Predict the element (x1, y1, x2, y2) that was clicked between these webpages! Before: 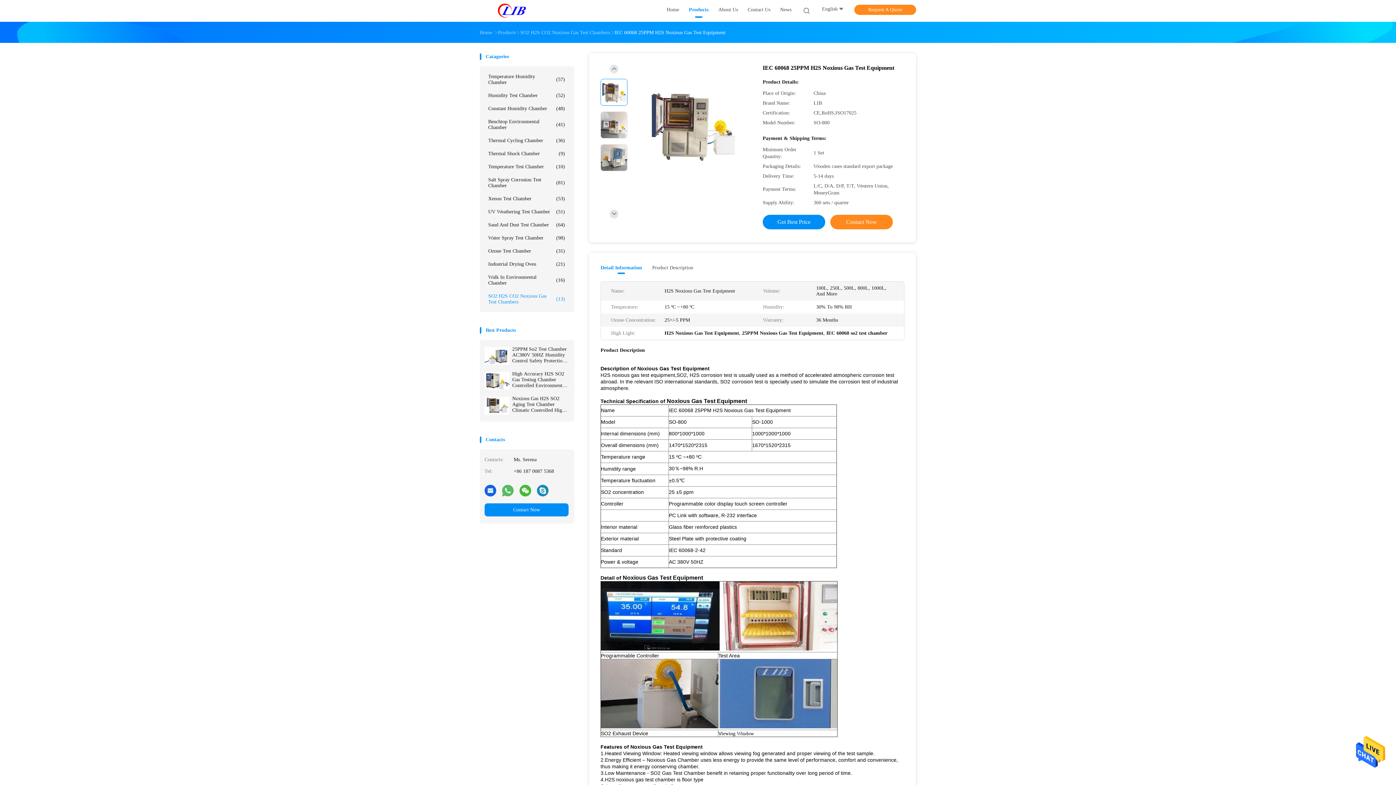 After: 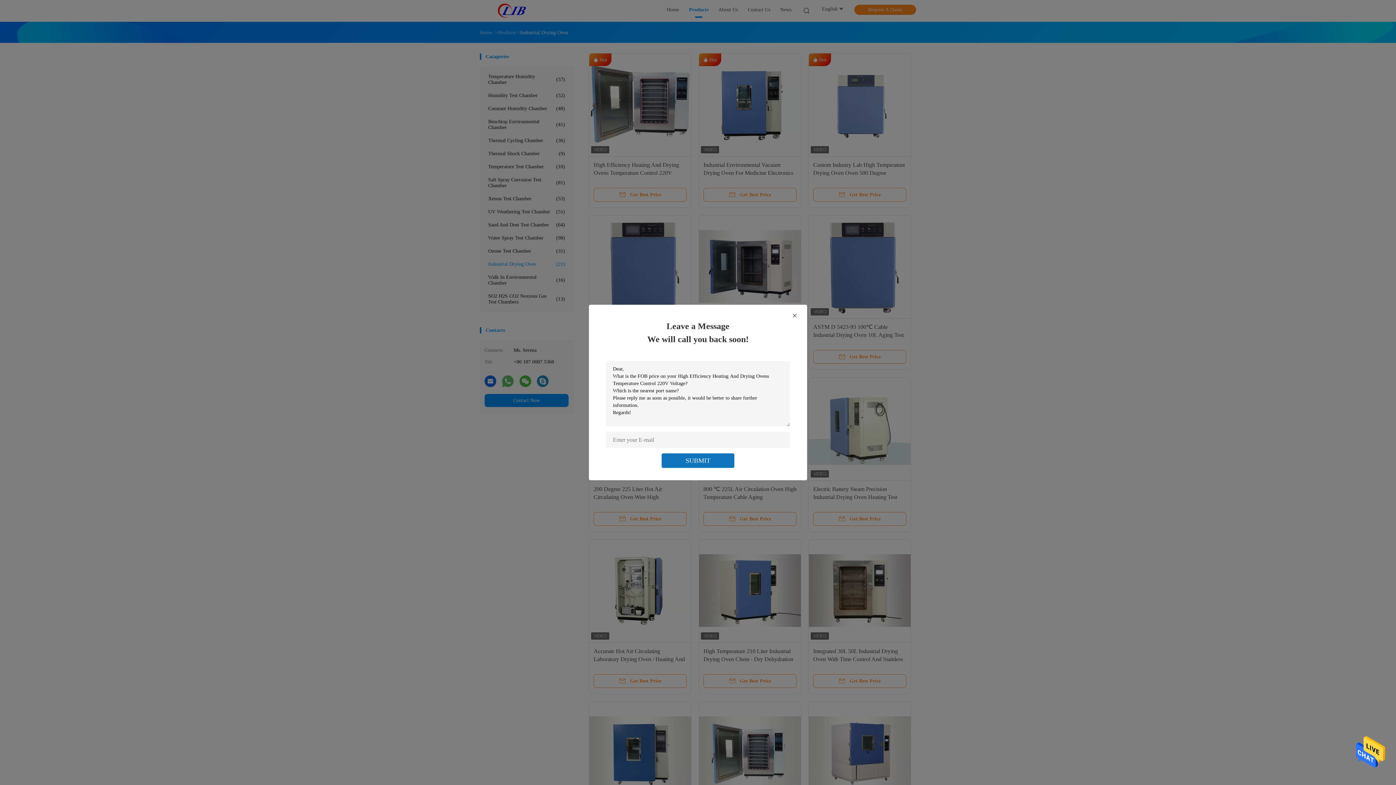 Action: label: Industrial Drying Oven
(21) bbox: (484, 257, 568, 270)